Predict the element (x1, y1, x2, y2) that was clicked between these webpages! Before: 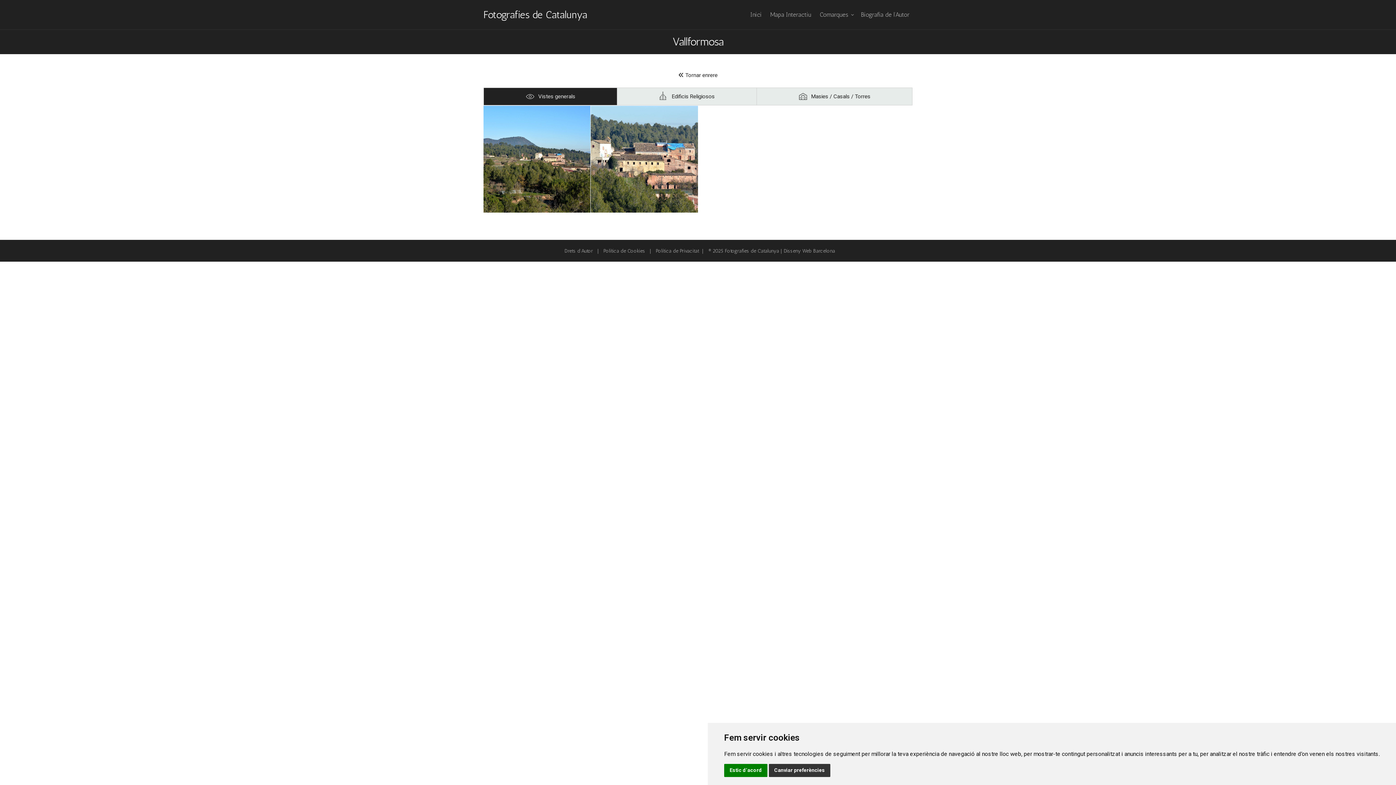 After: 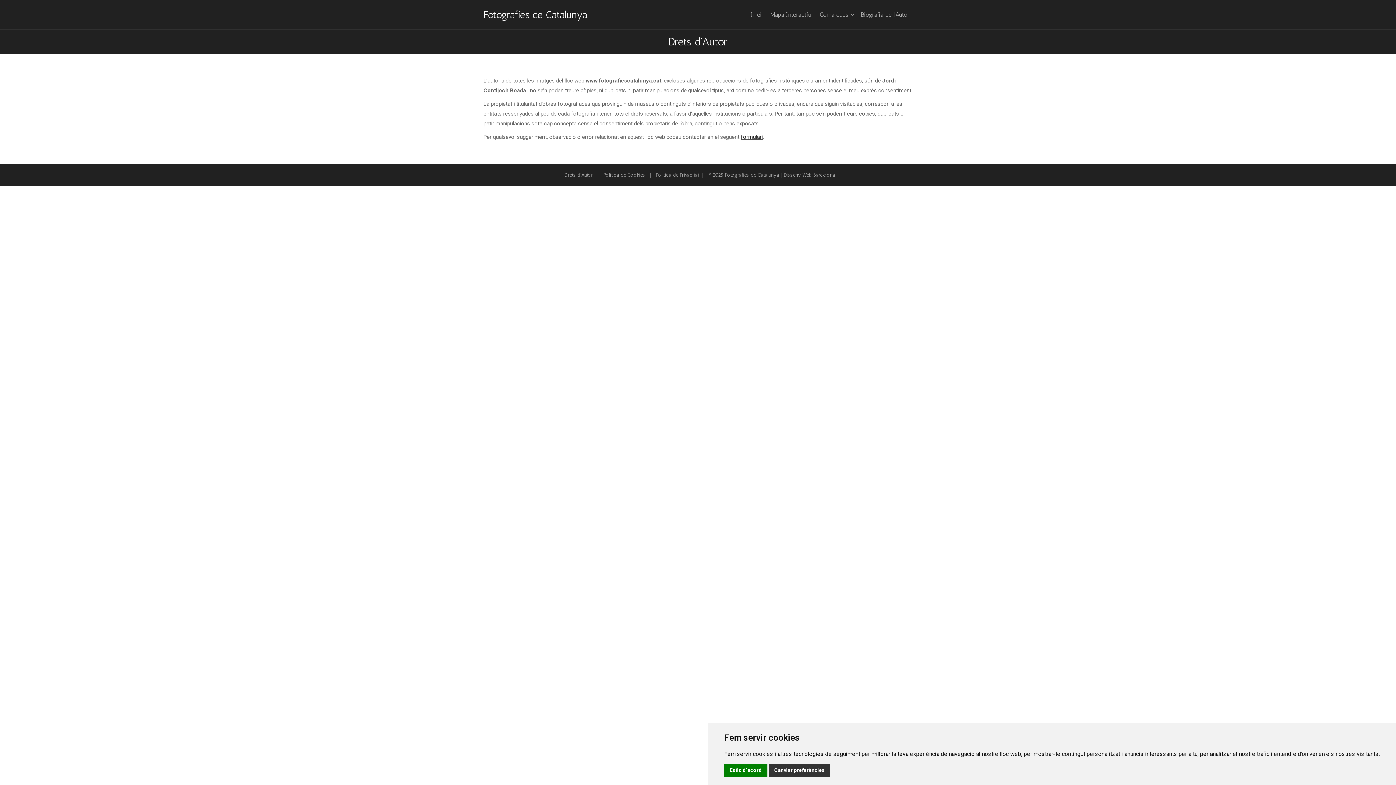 Action: label: Drets d’Autor bbox: (564, 247, 593, 254)